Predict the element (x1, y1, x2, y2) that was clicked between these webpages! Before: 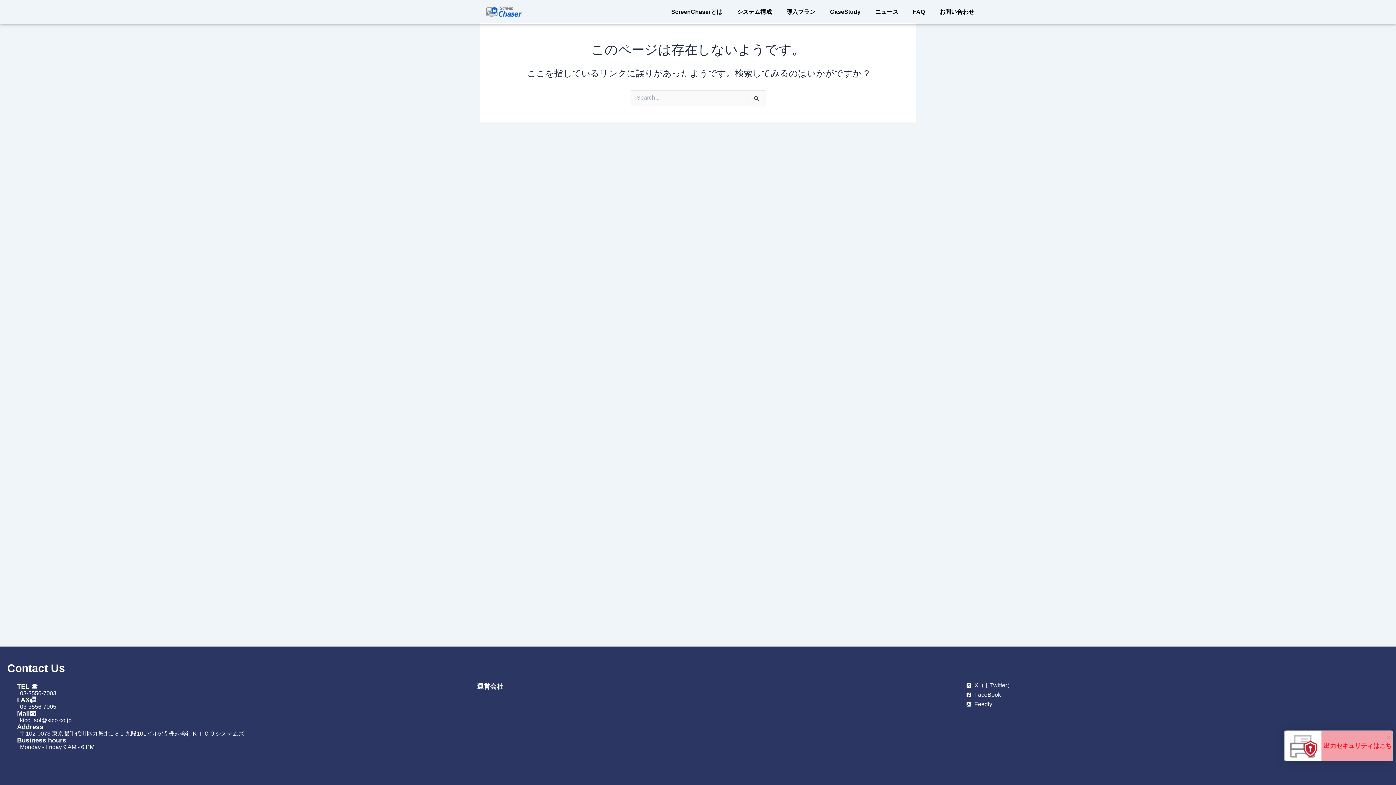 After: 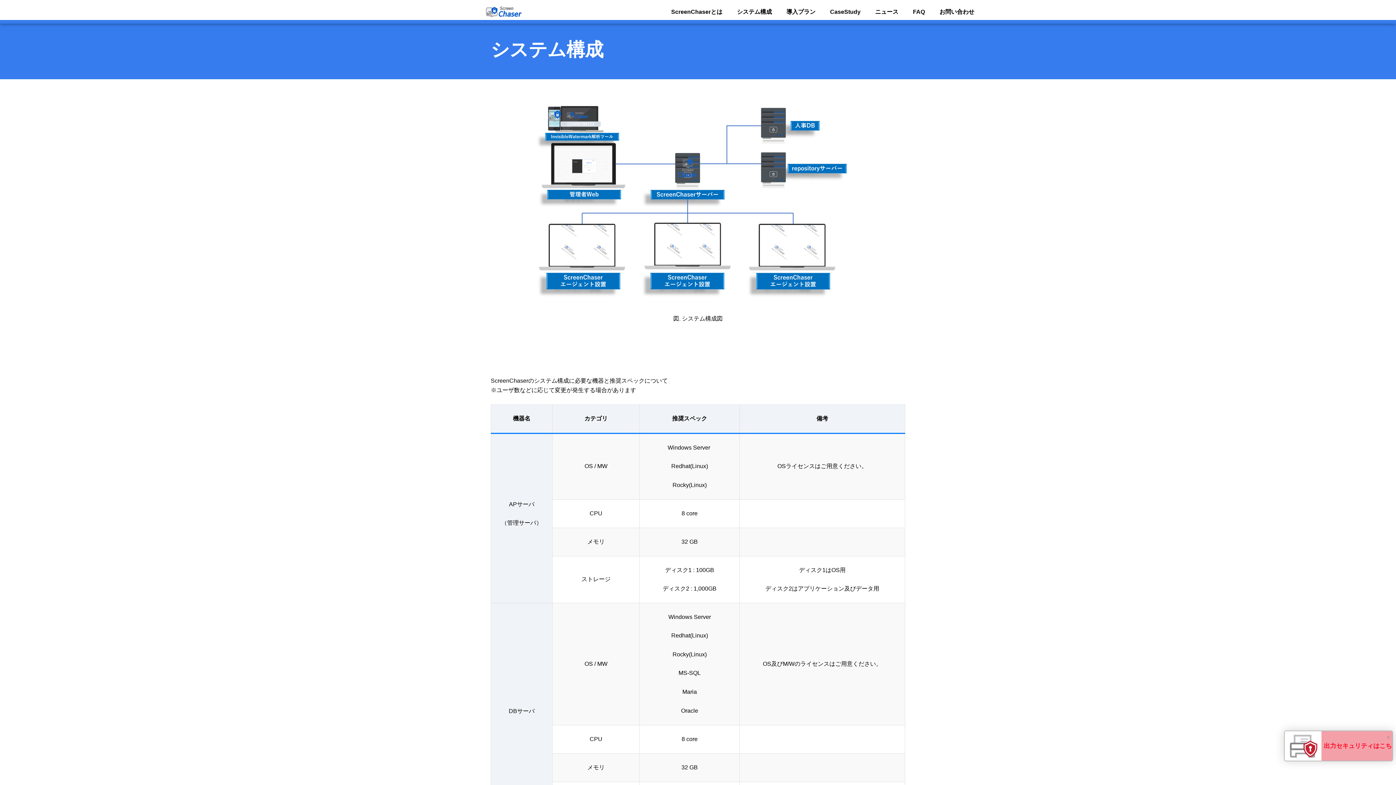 Action: label: システム構成 bbox: (729, 6, 779, 17)